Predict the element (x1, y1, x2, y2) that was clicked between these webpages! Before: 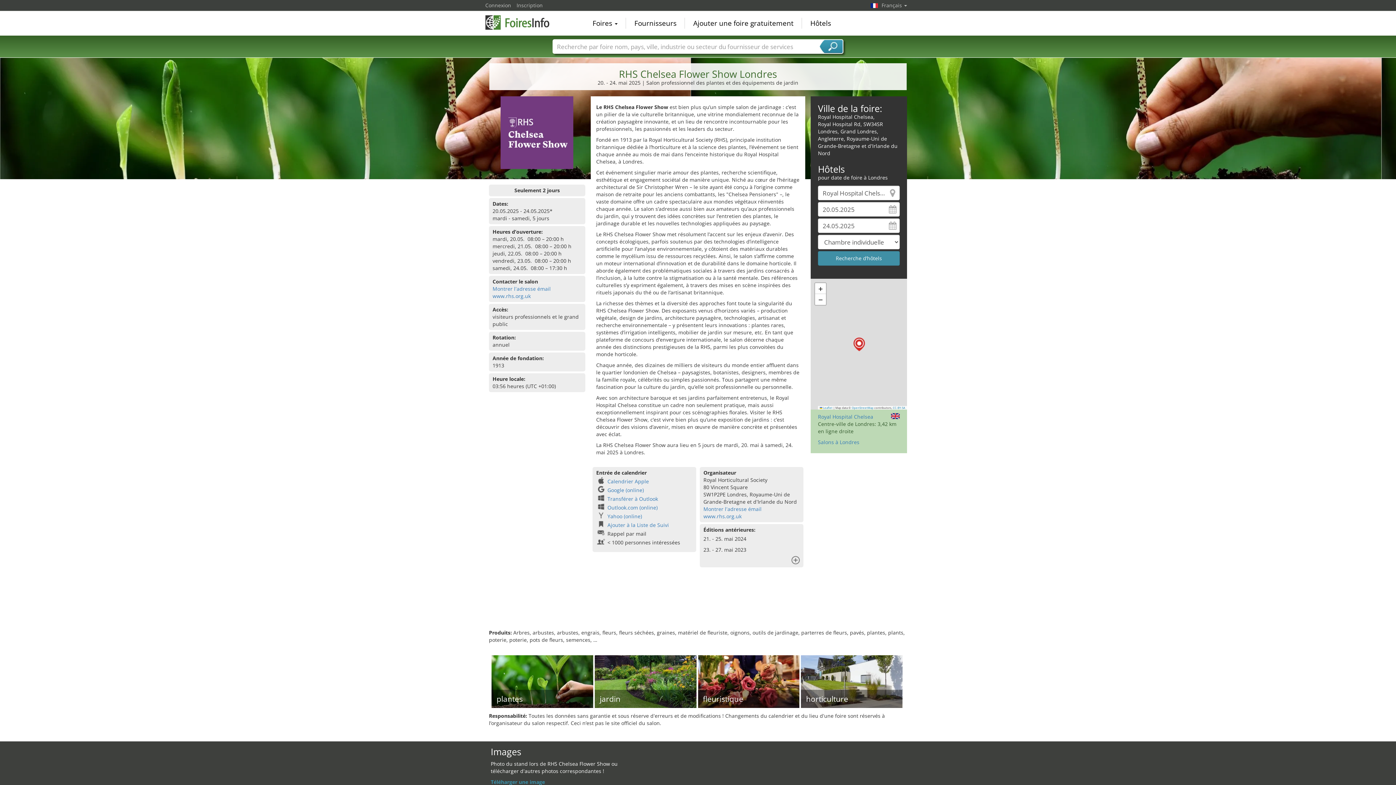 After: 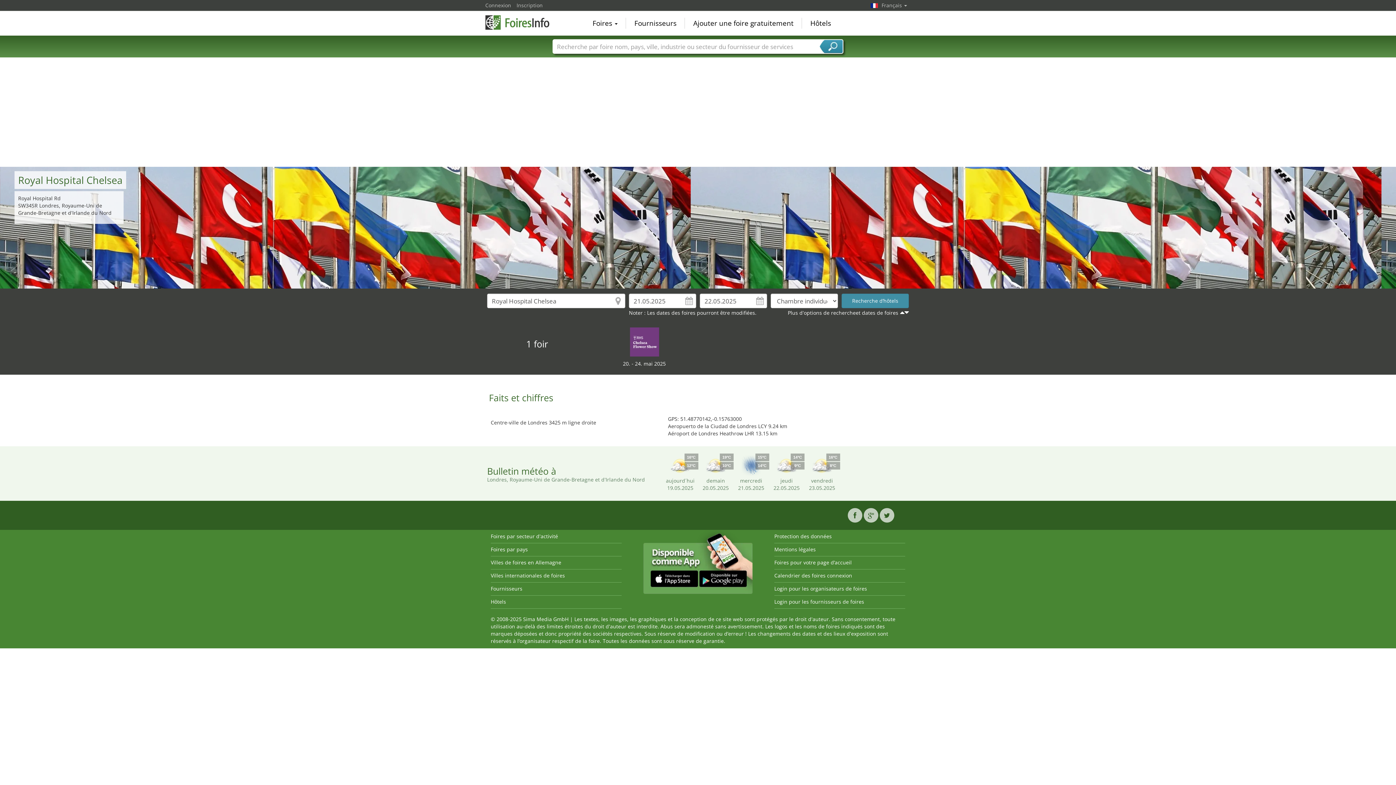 Action: bbox: (818, 413, 873, 420) label: Royal Hospital Chelsea